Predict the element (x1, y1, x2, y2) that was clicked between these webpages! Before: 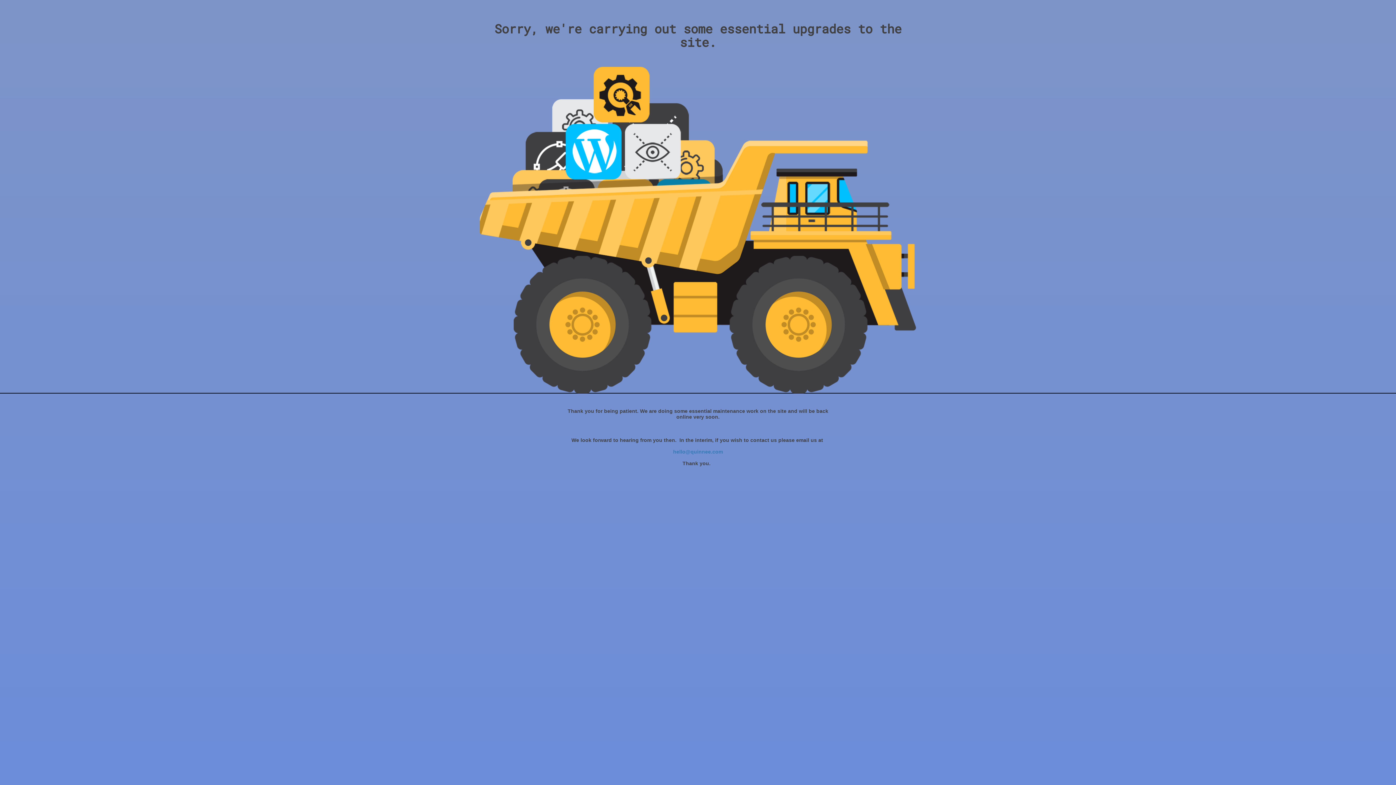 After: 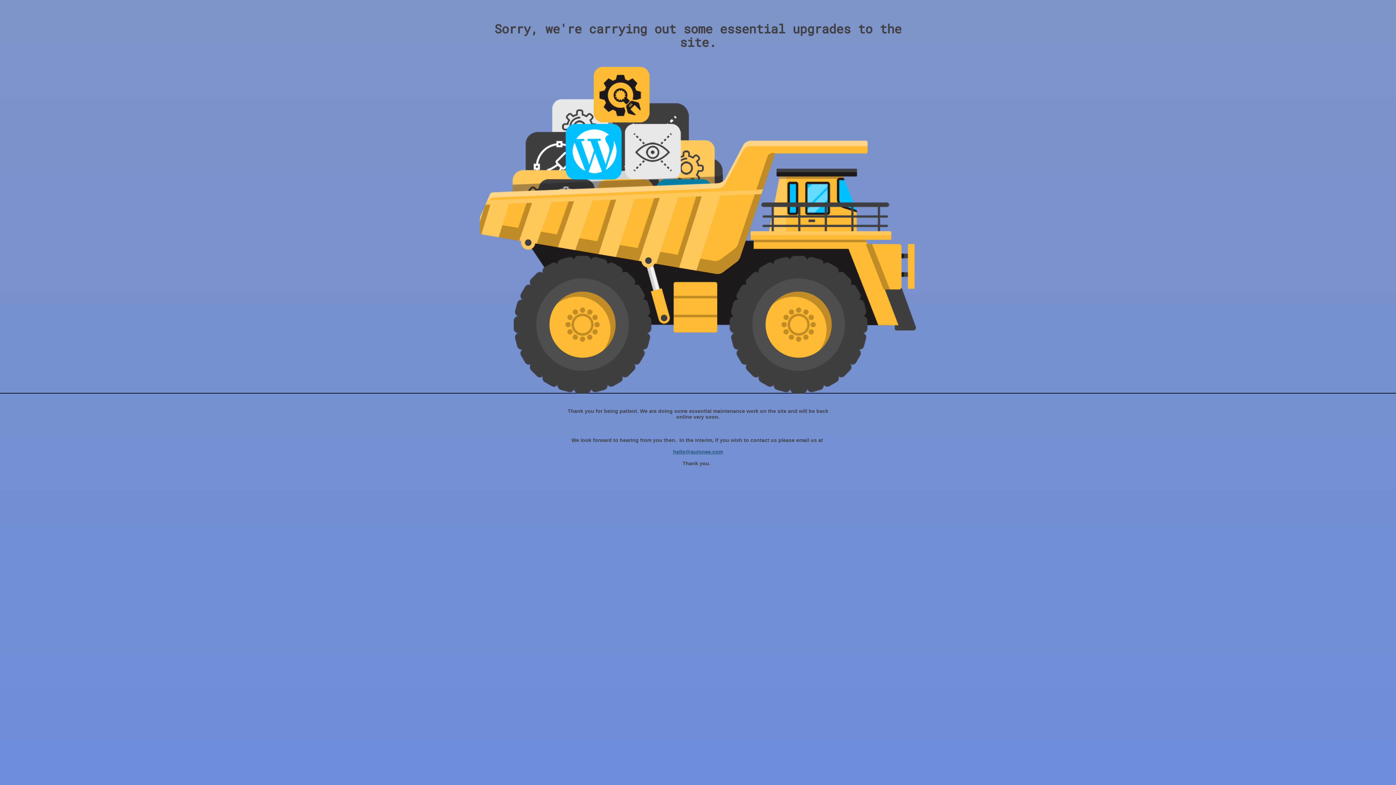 Action: bbox: (673, 449, 723, 454) label: hello@quinnee.com